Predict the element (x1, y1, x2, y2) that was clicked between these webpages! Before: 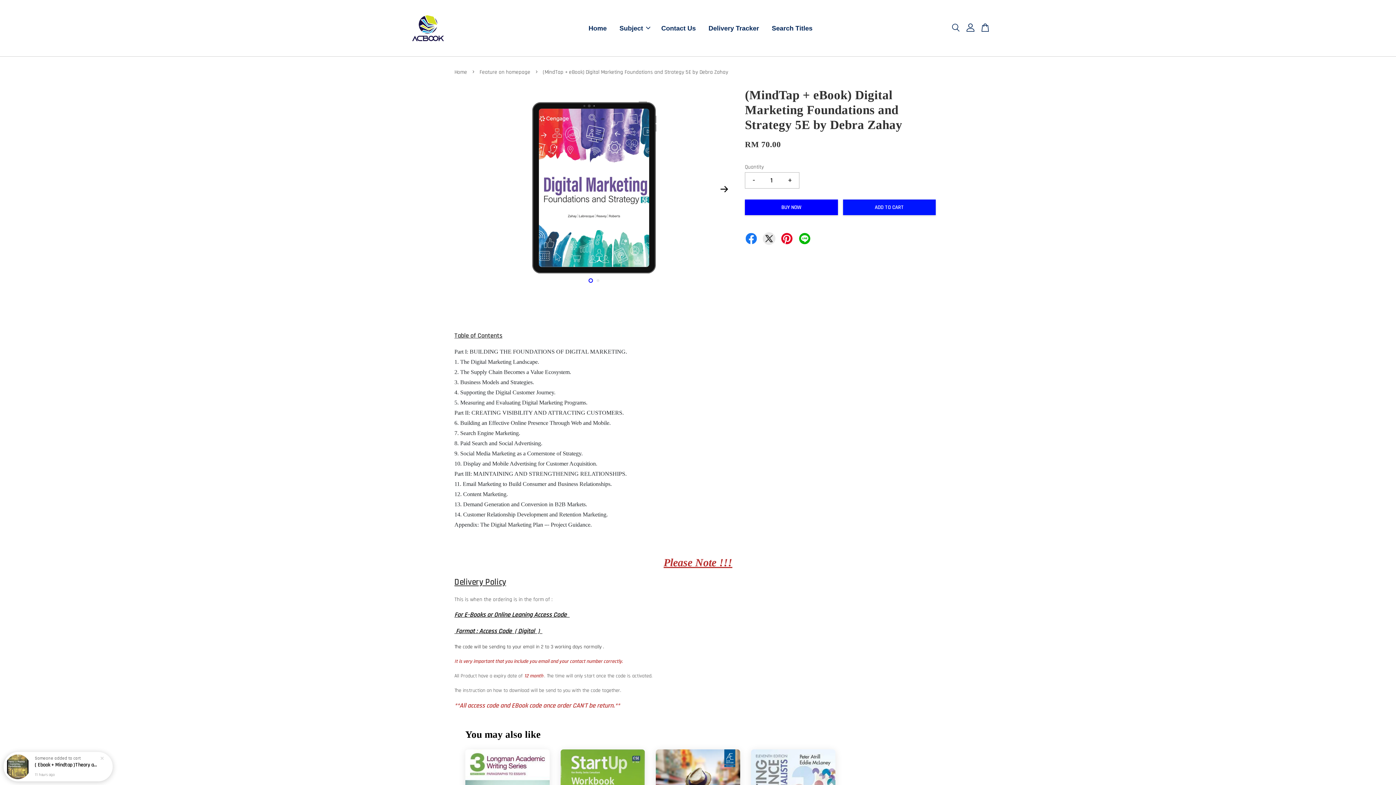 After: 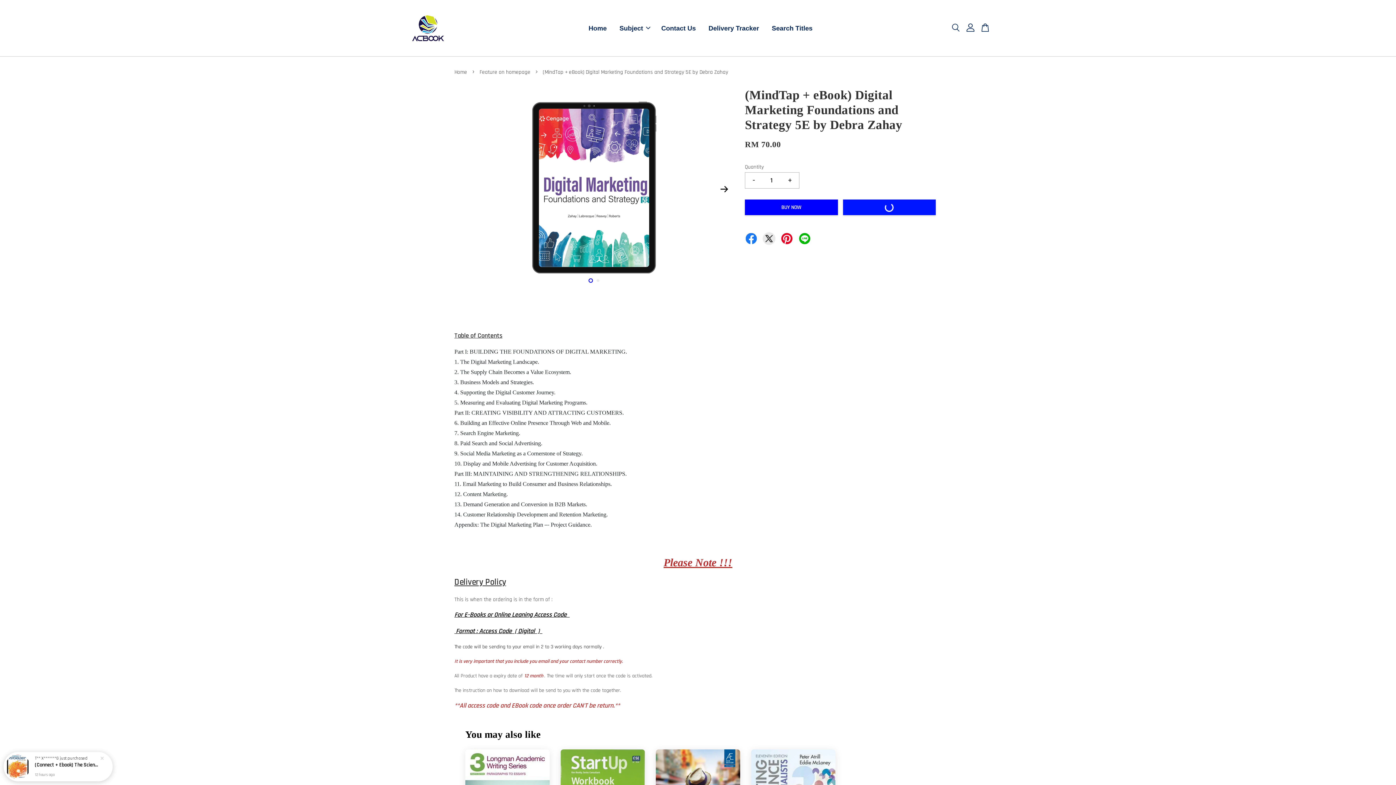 Action: label: ADD TO CART bbox: (843, 199, 935, 215)